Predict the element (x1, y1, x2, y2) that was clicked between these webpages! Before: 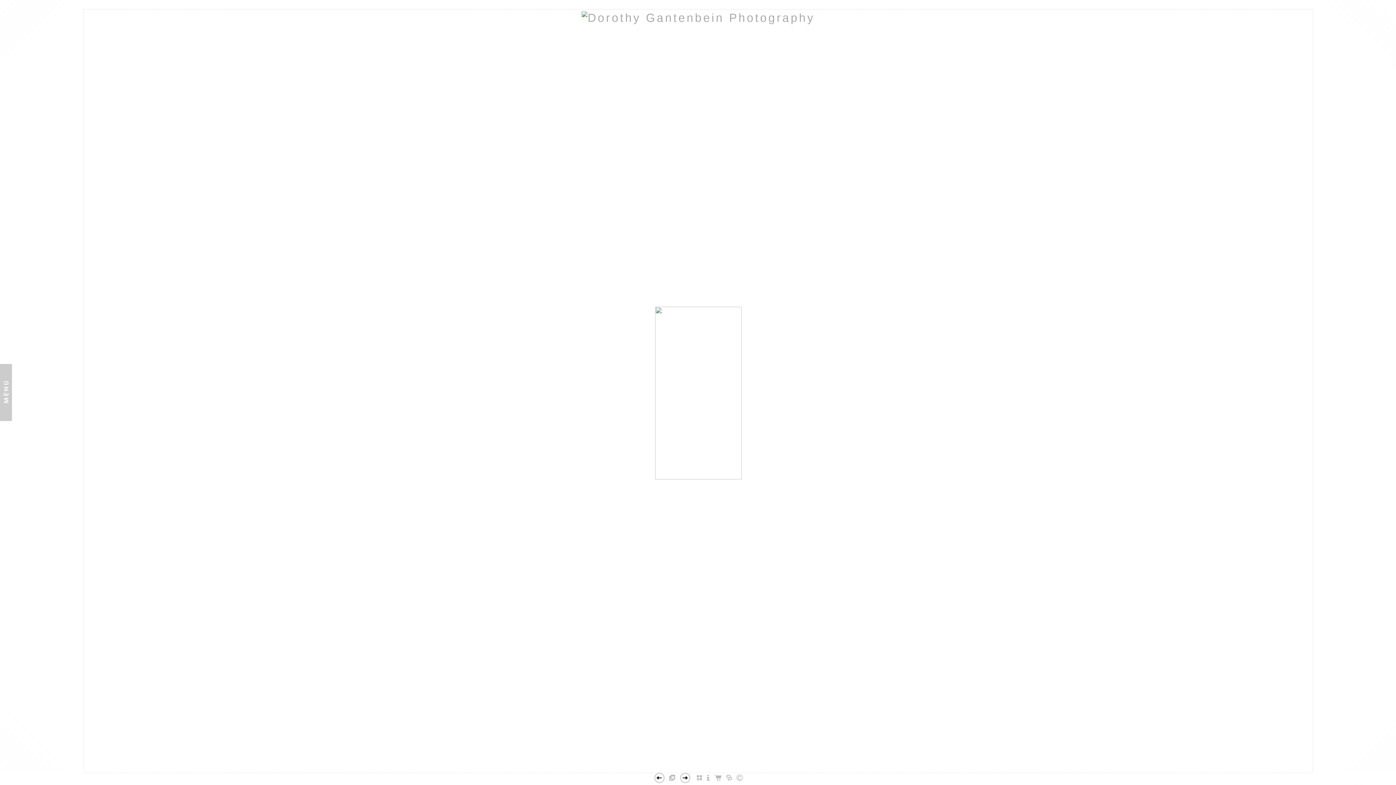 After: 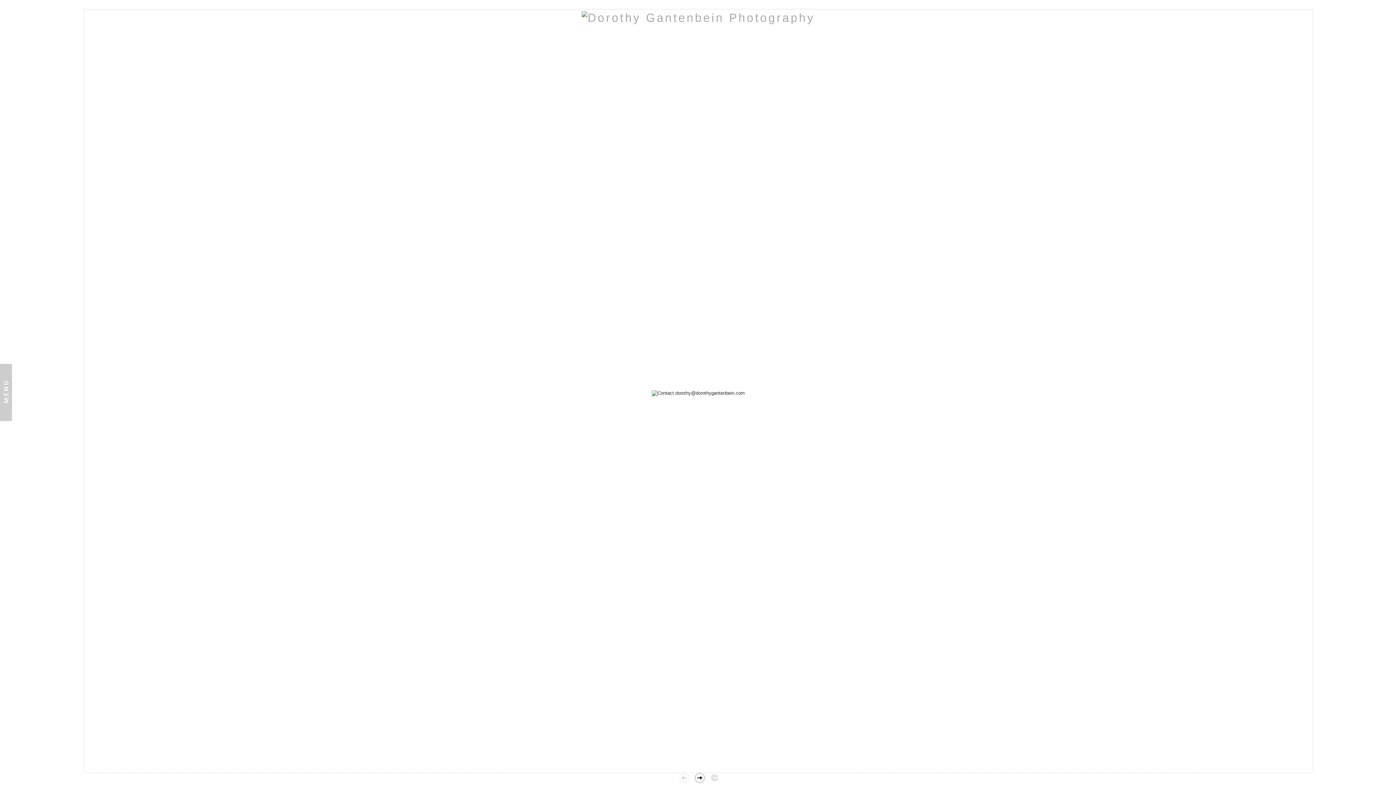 Action: bbox: (581, 11, 815, 24)